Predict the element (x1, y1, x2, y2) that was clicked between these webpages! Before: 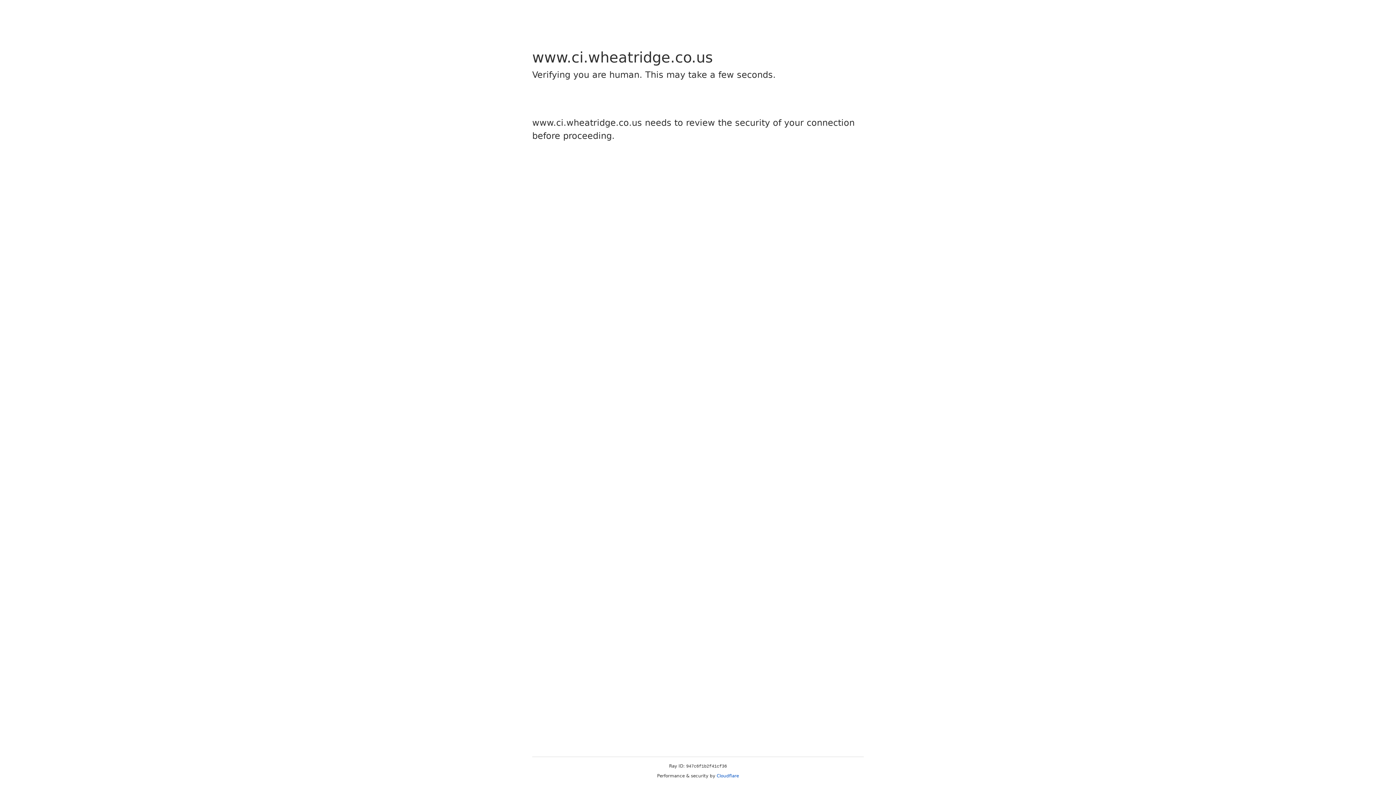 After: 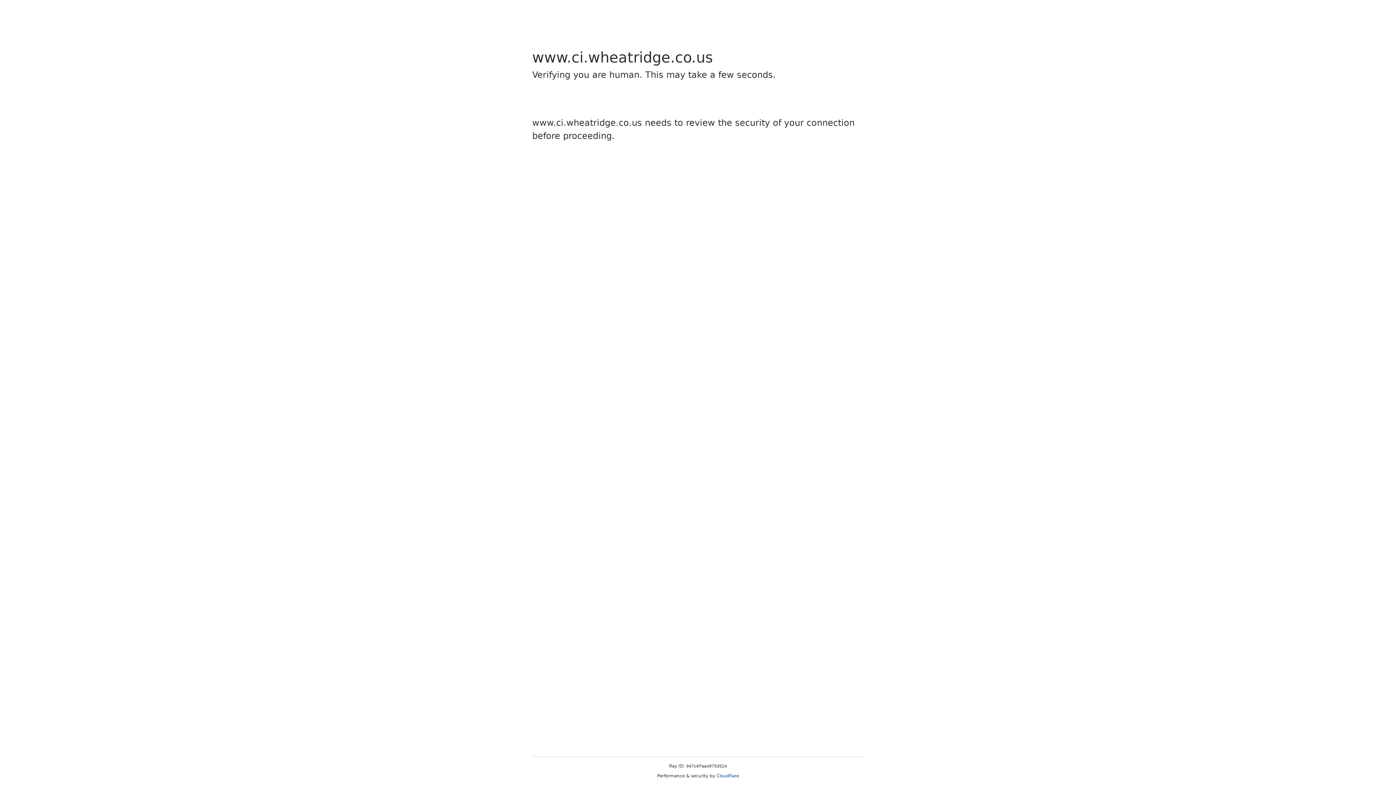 Action: label: Cloudflare bbox: (716, 773, 739, 778)